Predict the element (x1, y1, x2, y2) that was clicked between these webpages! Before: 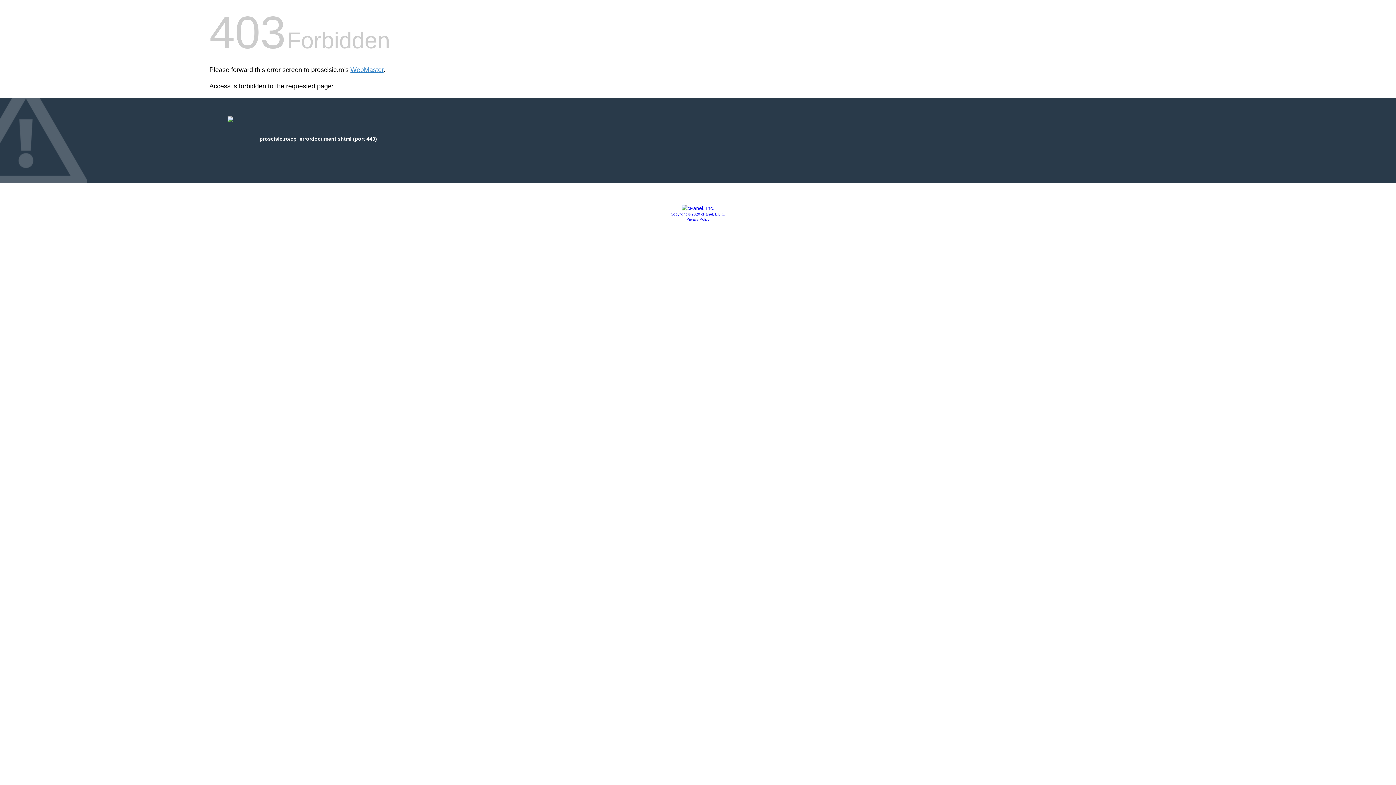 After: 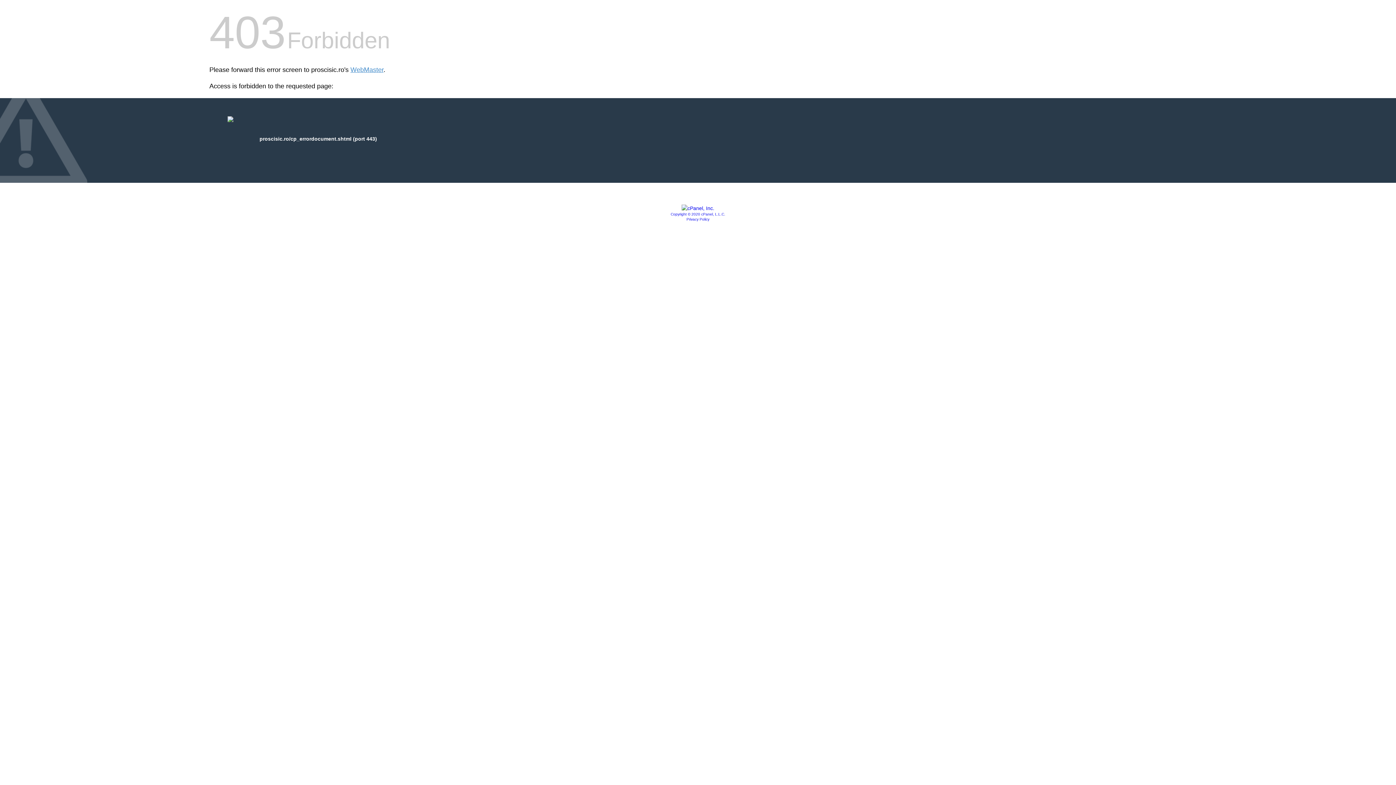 Action: bbox: (670, 212, 725, 216) label: Copyright © 2020 cPanel, L.L.C.